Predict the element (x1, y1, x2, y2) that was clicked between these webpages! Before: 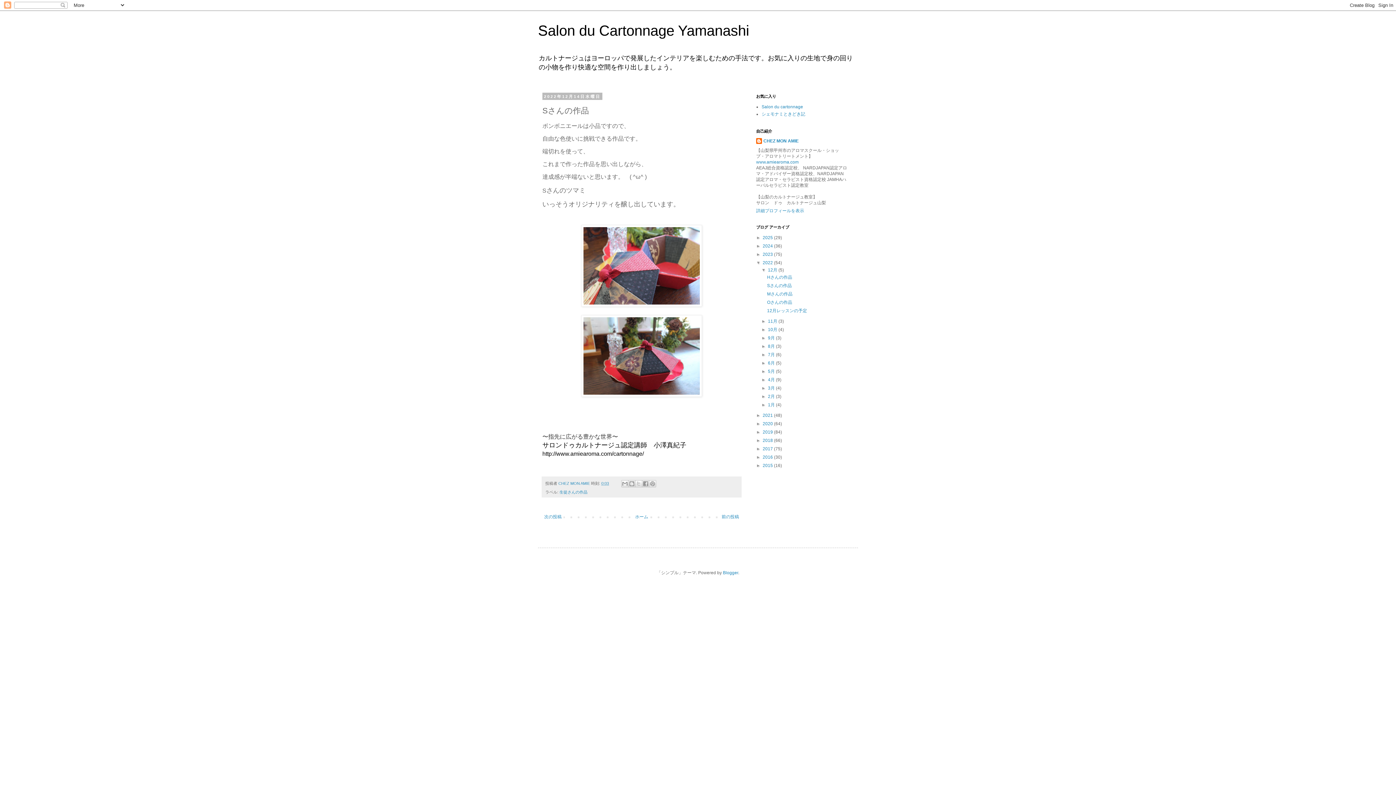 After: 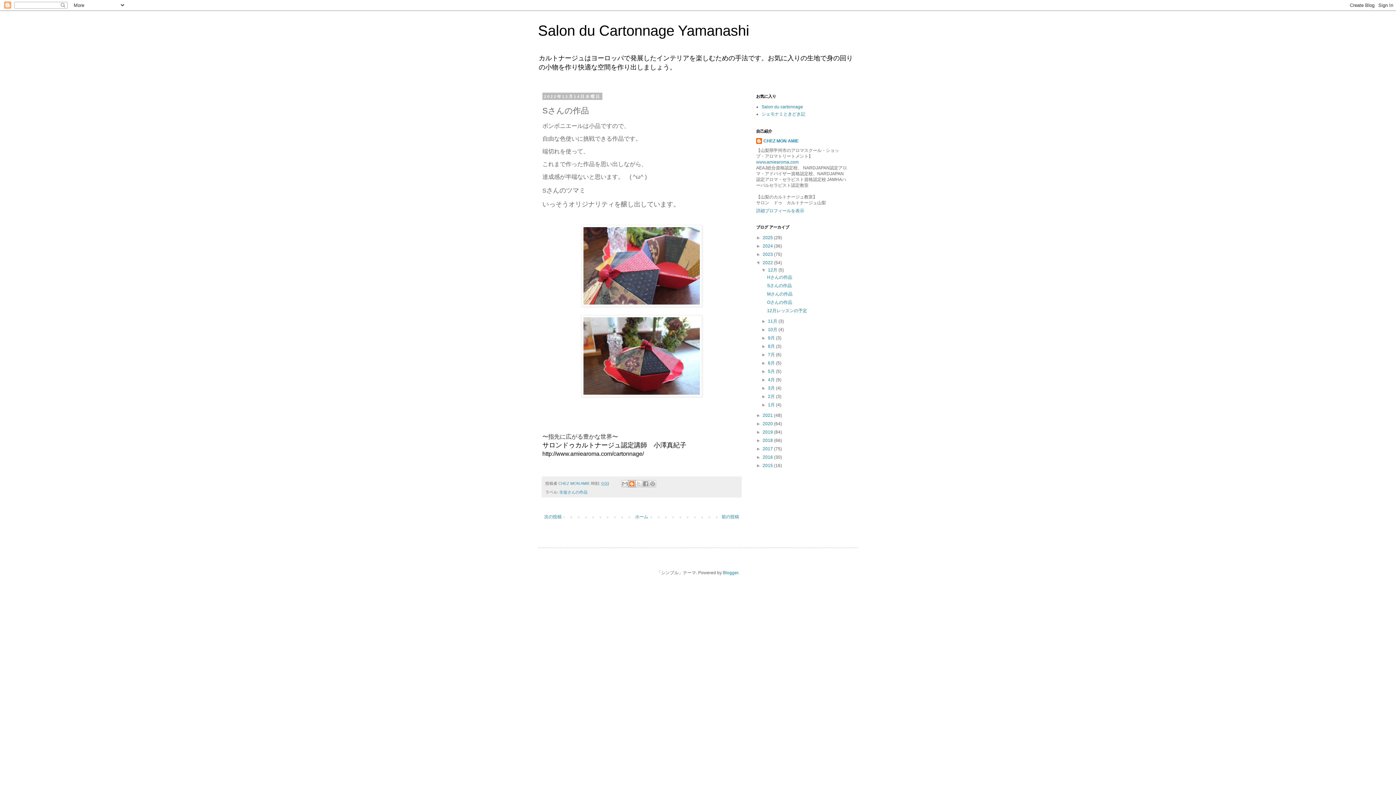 Action: bbox: (628, 480, 635, 487) label: BlogThis!